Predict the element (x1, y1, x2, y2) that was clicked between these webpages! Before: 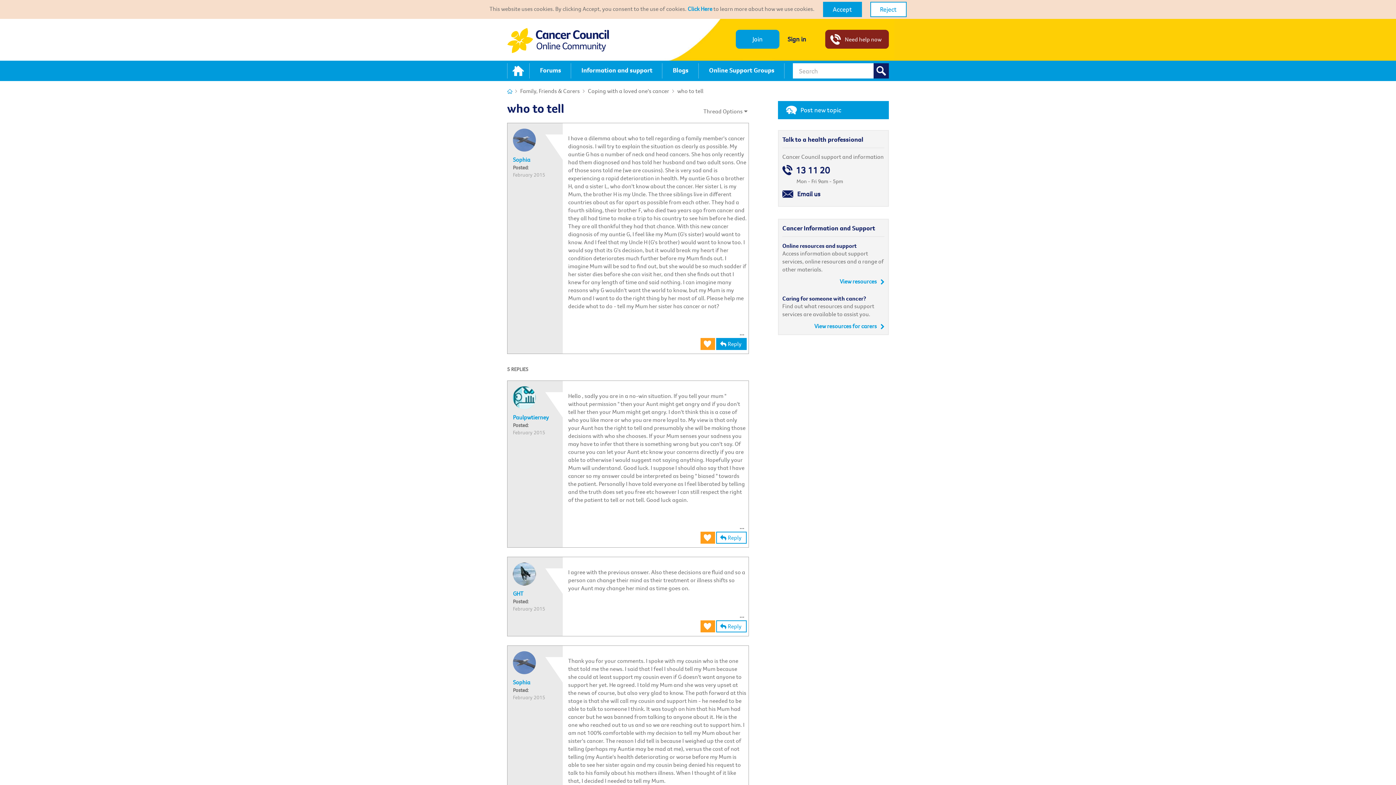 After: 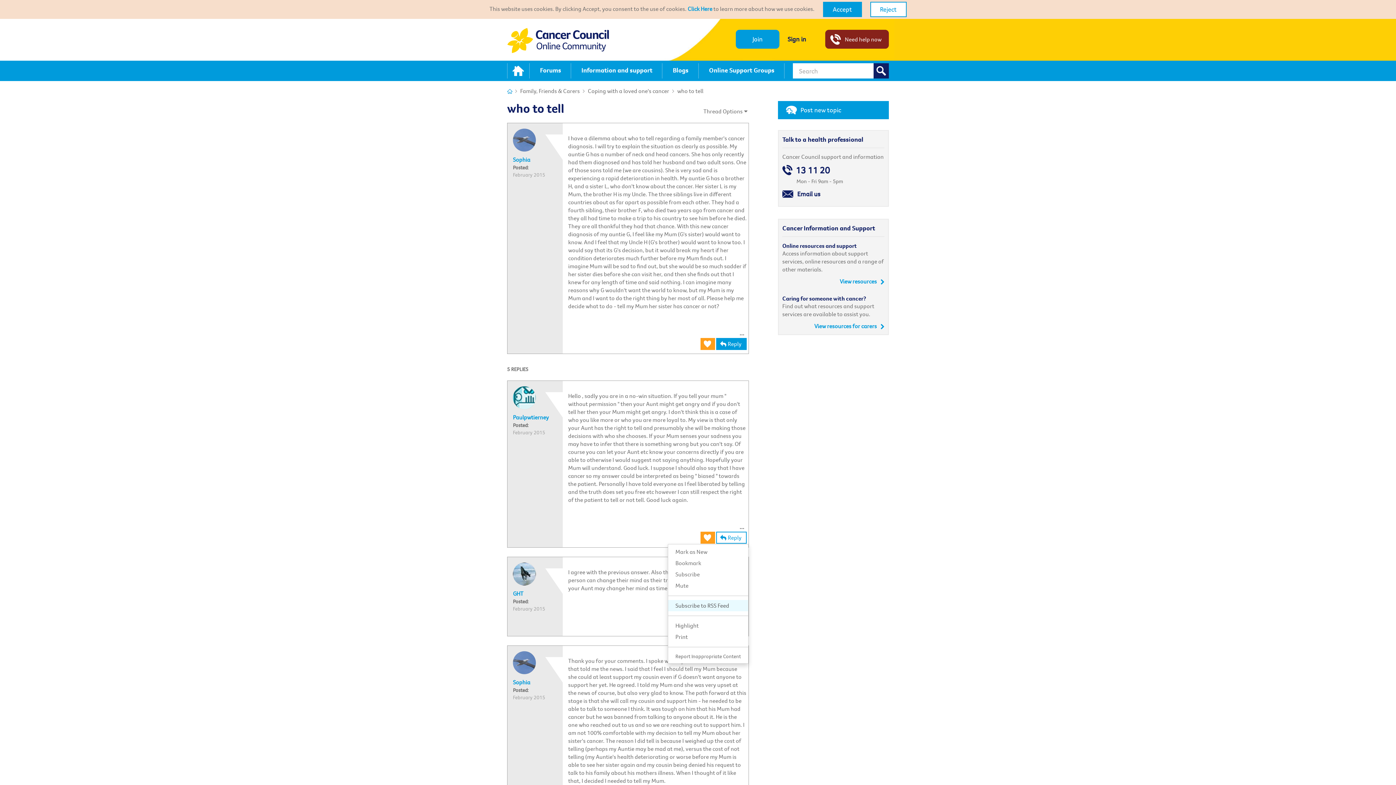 Action: label: Show comment option menu bbox: (737, 522, 746, 532)